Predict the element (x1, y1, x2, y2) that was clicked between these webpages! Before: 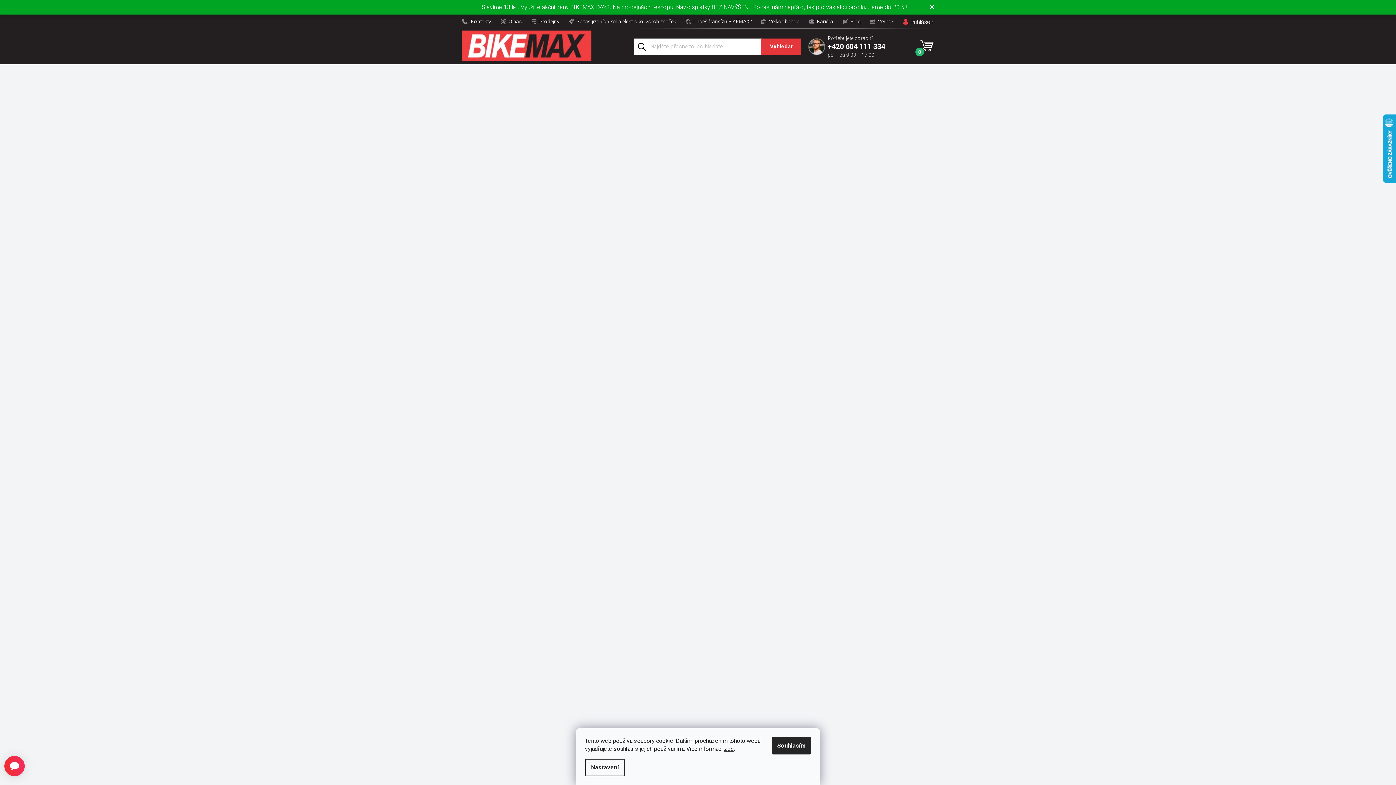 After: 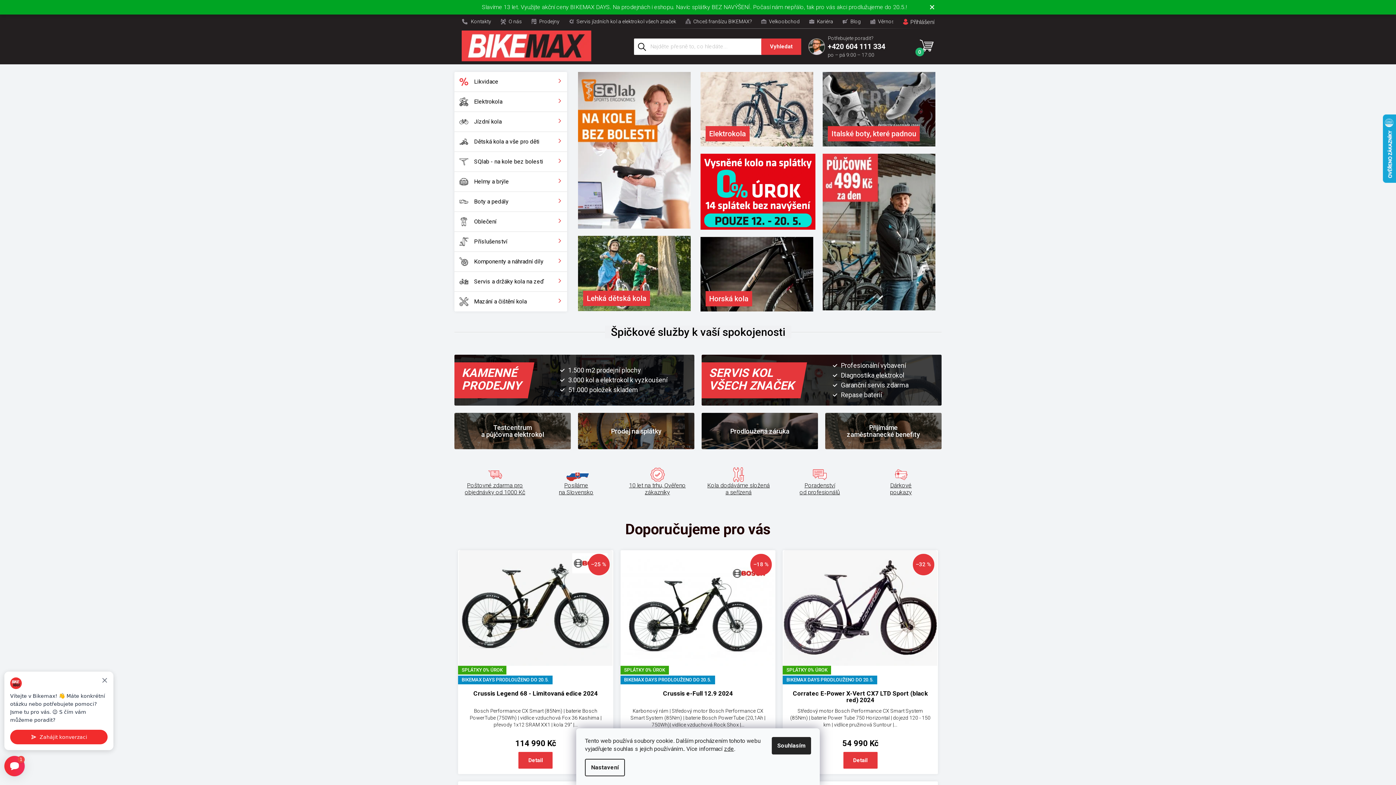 Action: bbox: (461, 30, 591, 61)